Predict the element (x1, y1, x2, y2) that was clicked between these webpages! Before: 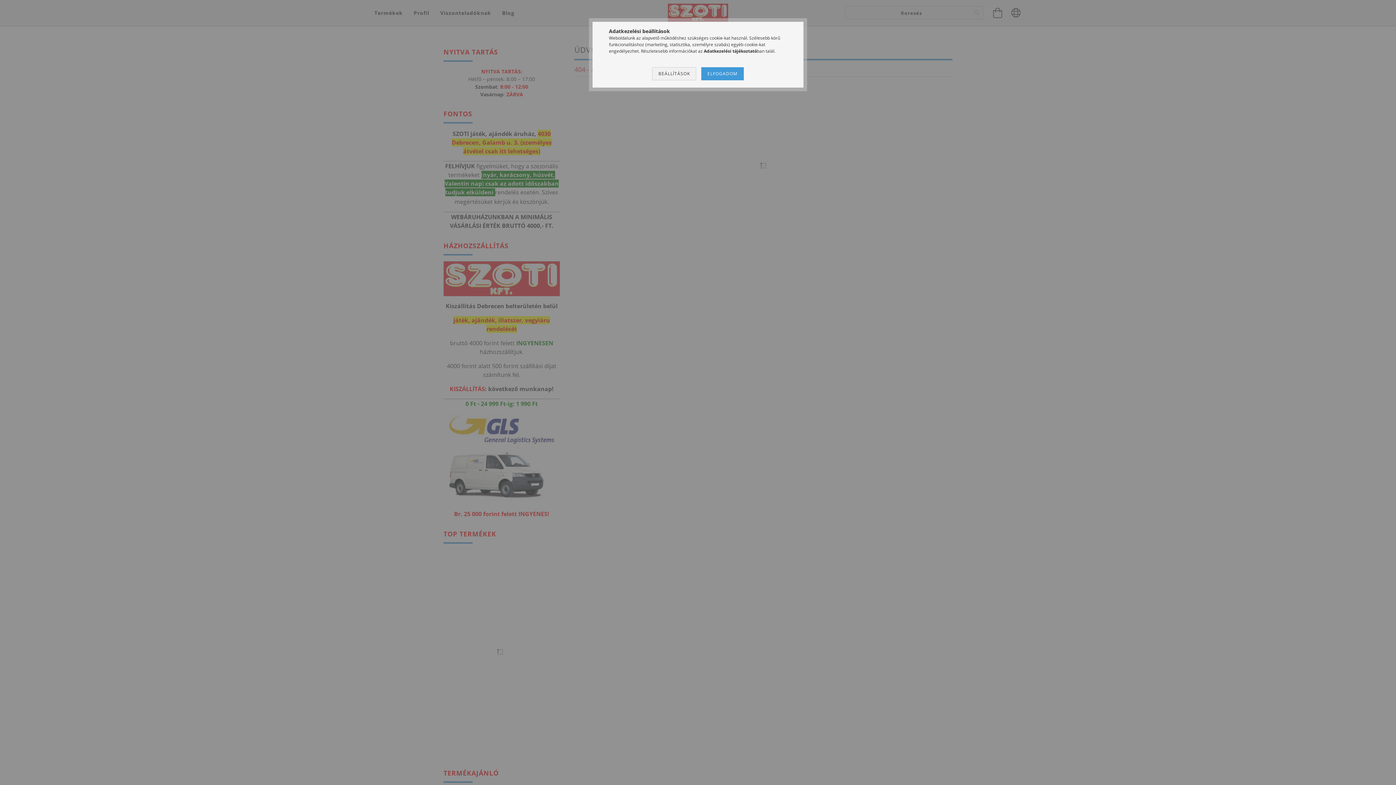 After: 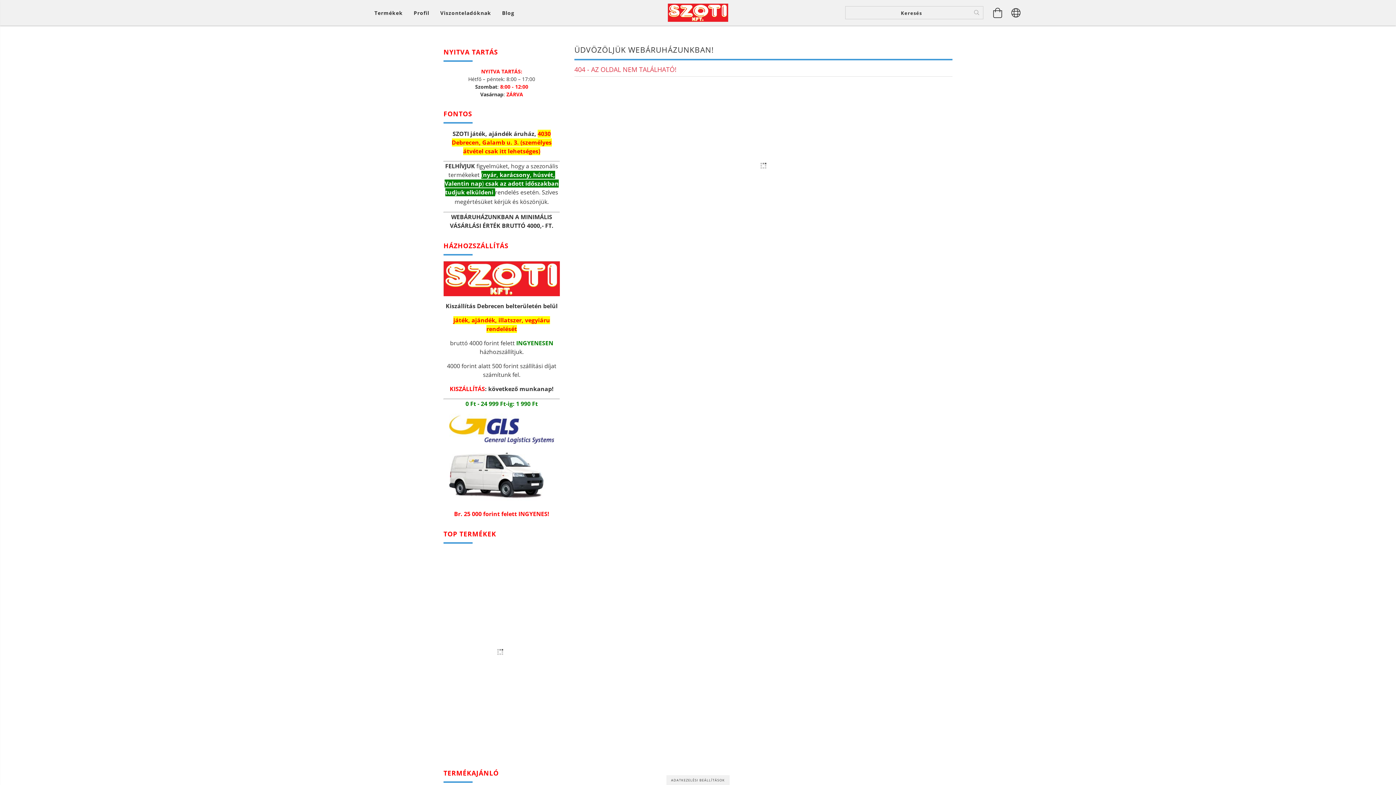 Action: bbox: (701, 67, 743, 80) label: ELFOGADOM